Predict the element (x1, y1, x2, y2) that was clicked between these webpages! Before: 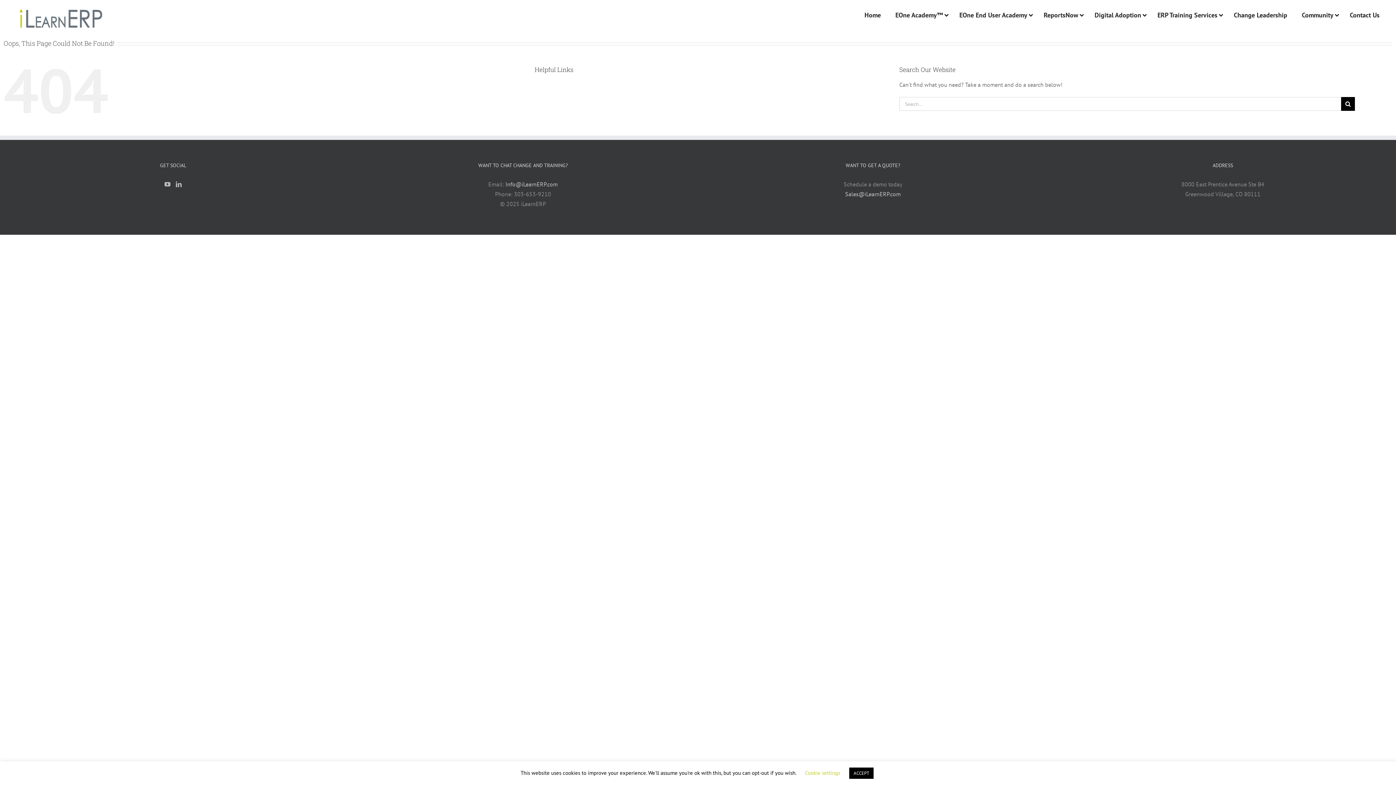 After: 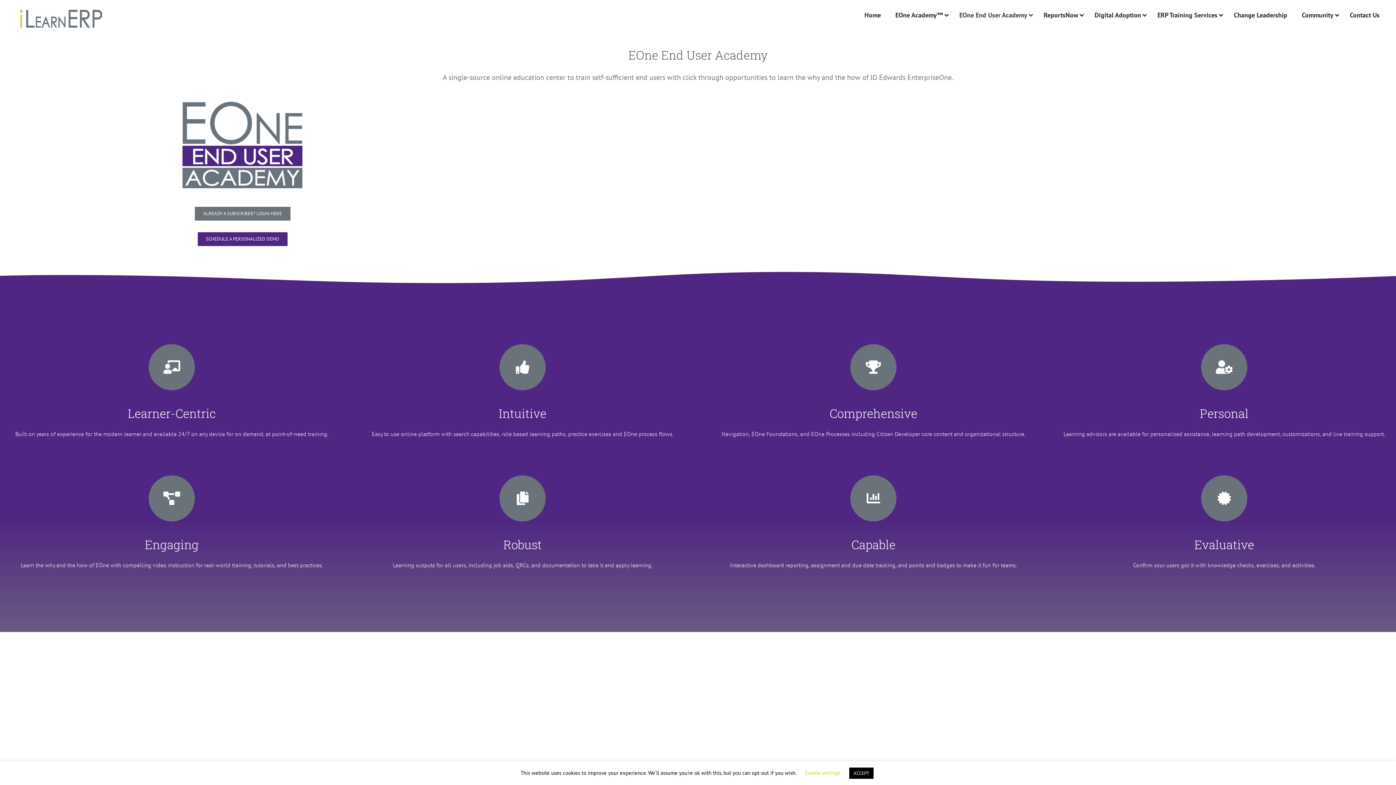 Action: bbox: (952, 5, 1036, 24) label: EOne End User Academy